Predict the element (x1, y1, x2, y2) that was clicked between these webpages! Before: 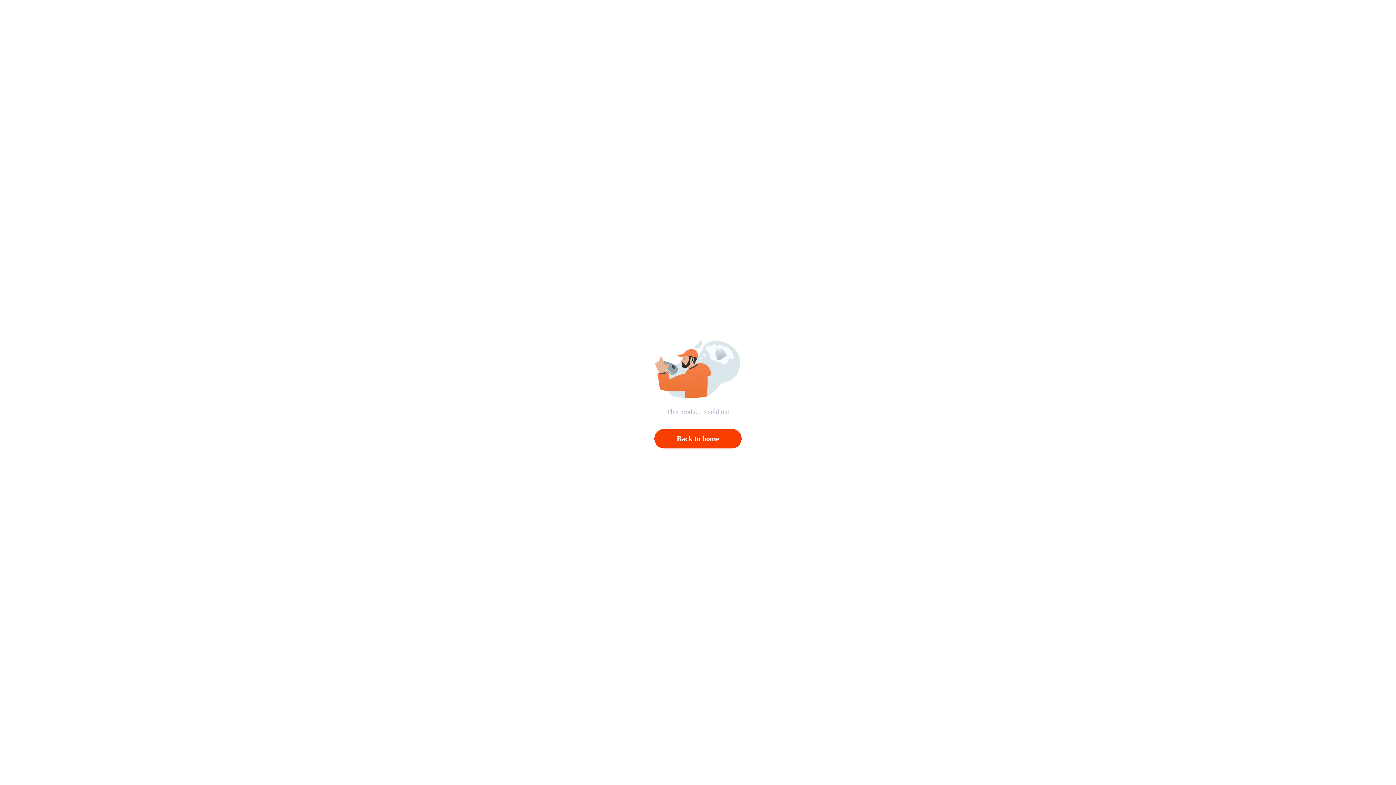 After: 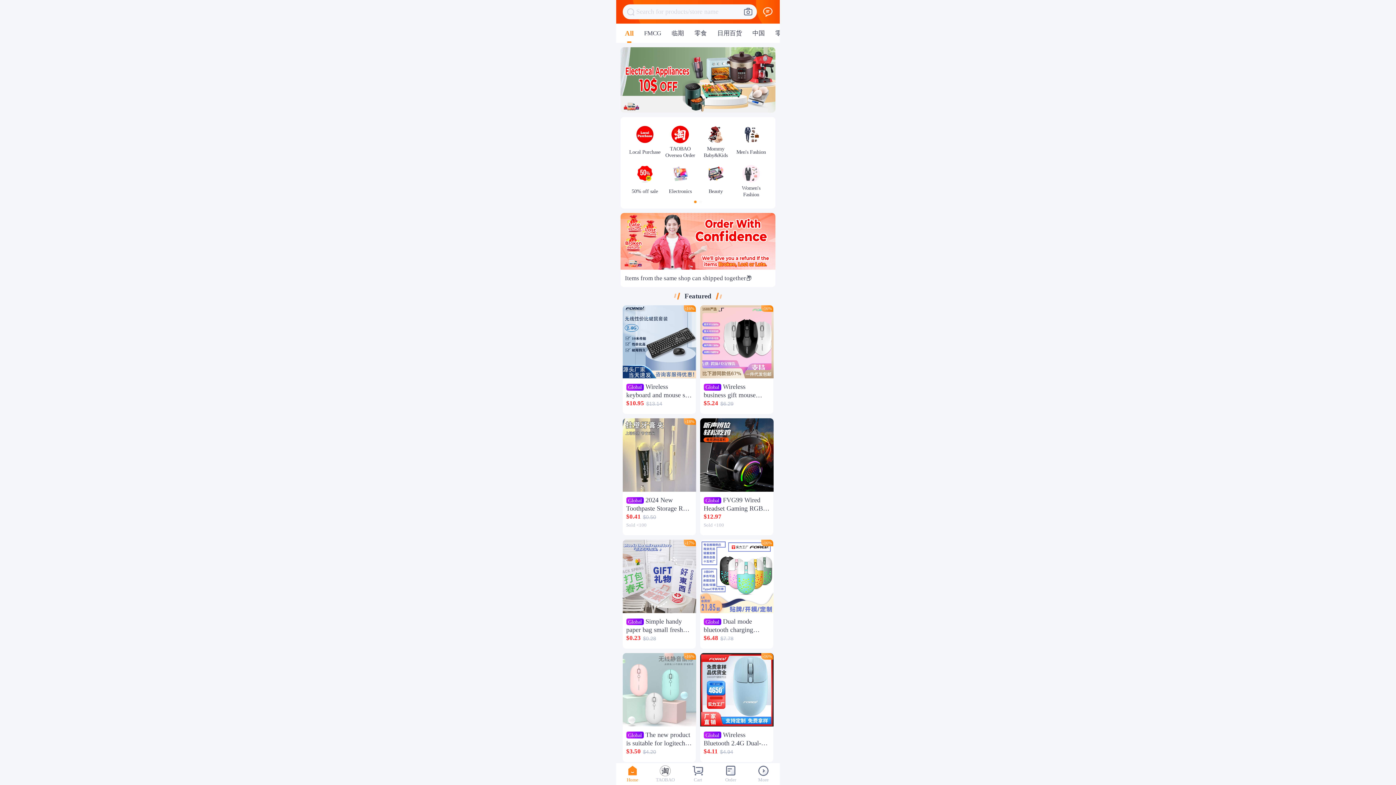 Action: label: Back to home bbox: (654, 429, 741, 448)